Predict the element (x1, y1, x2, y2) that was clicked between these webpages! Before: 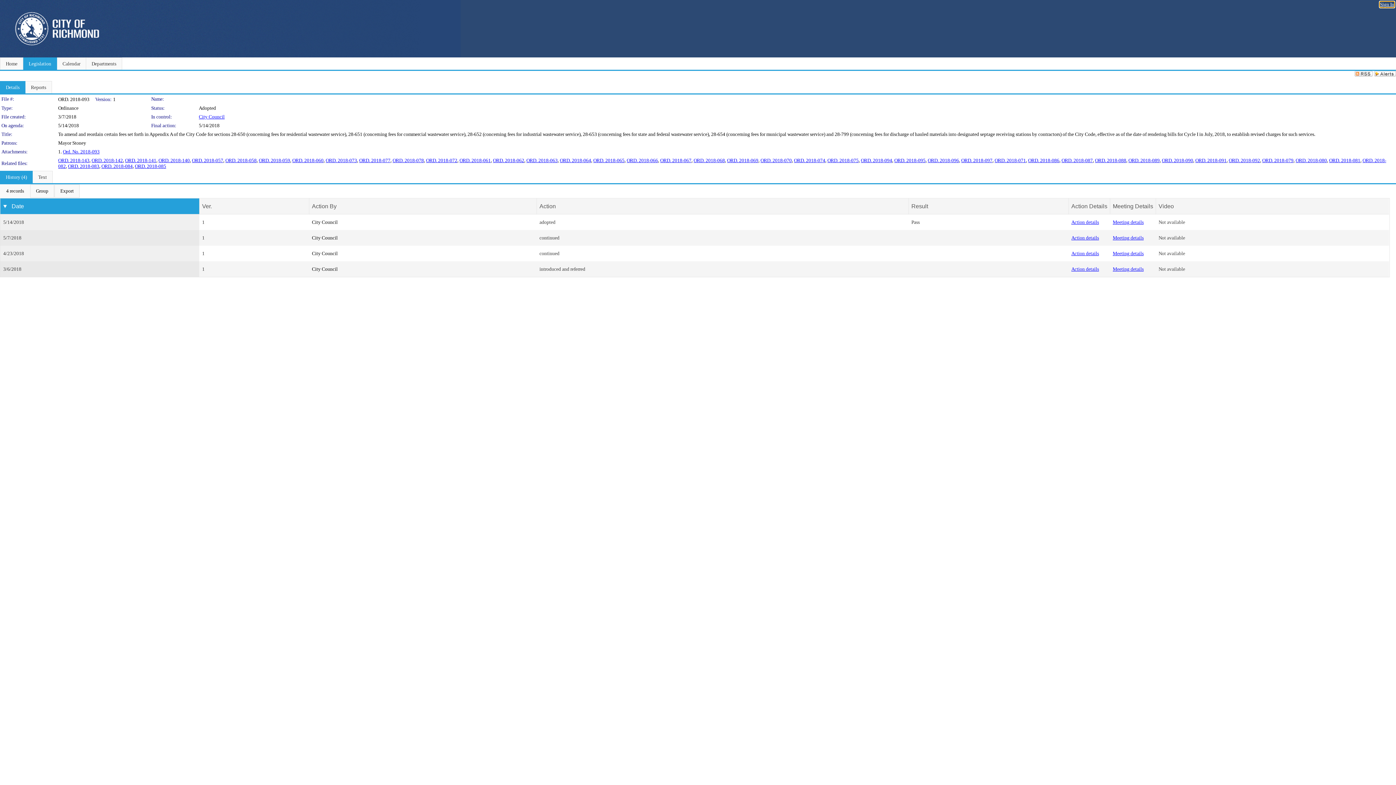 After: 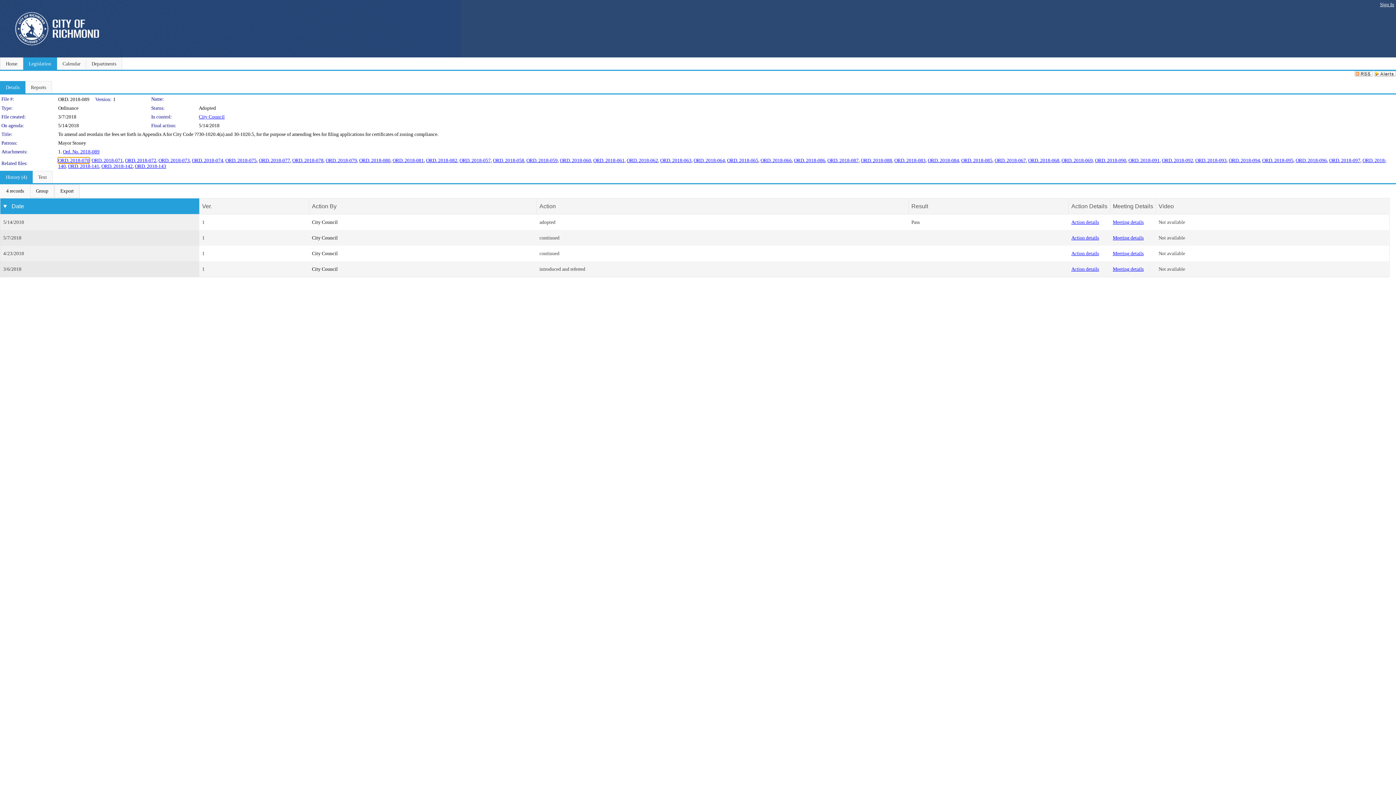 Action: bbox: (1128, 157, 1160, 163) label: ORD. 2018-089